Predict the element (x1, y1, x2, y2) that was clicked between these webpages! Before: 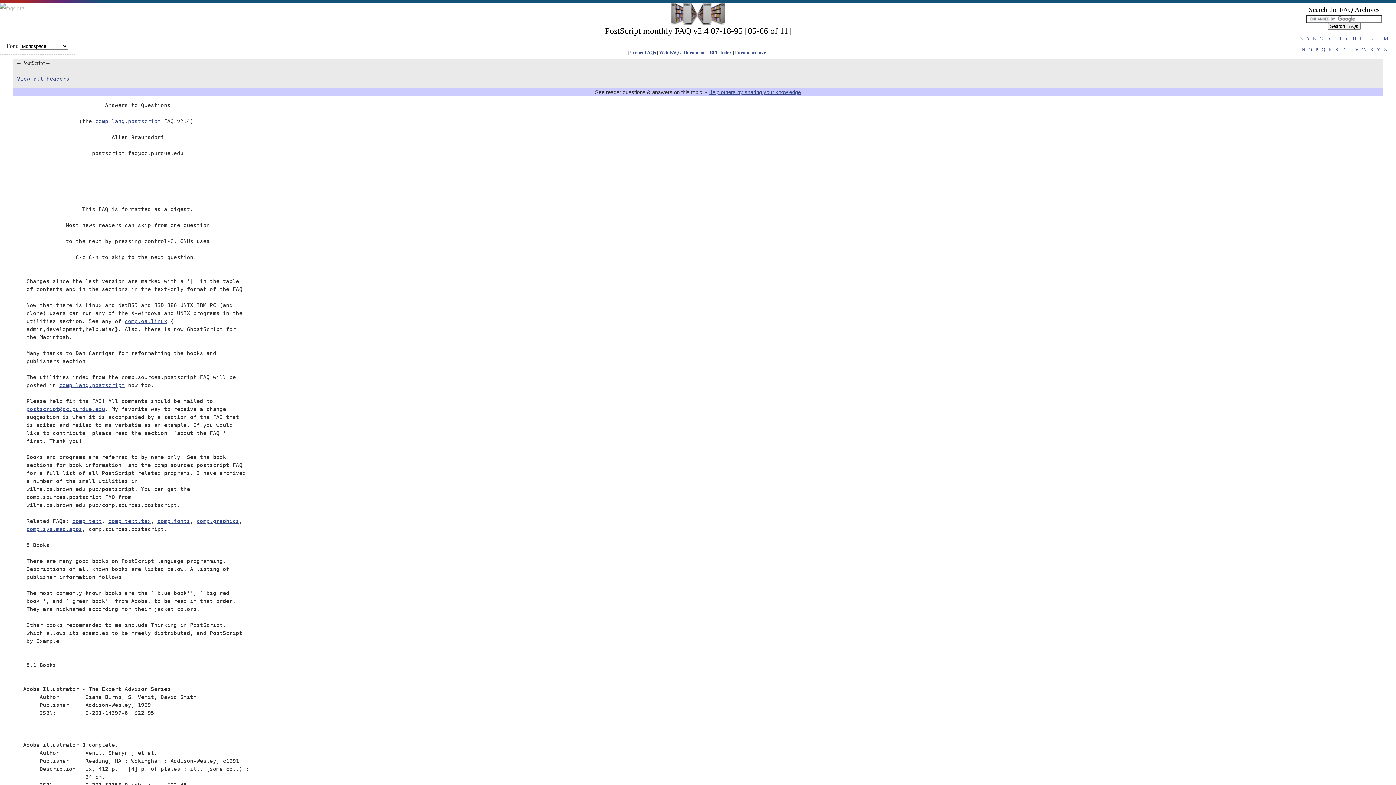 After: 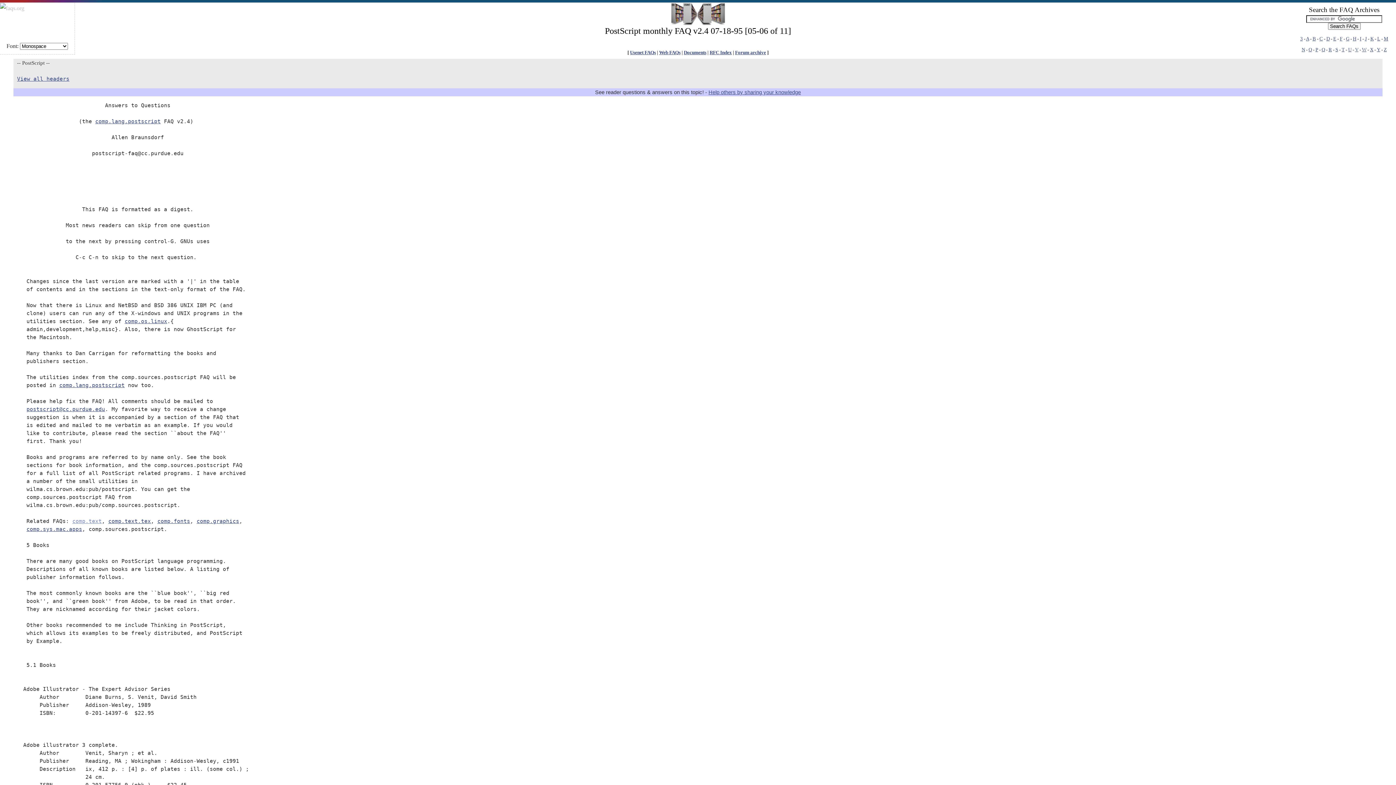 Action: label: comp.text bbox: (72, 518, 101, 524)